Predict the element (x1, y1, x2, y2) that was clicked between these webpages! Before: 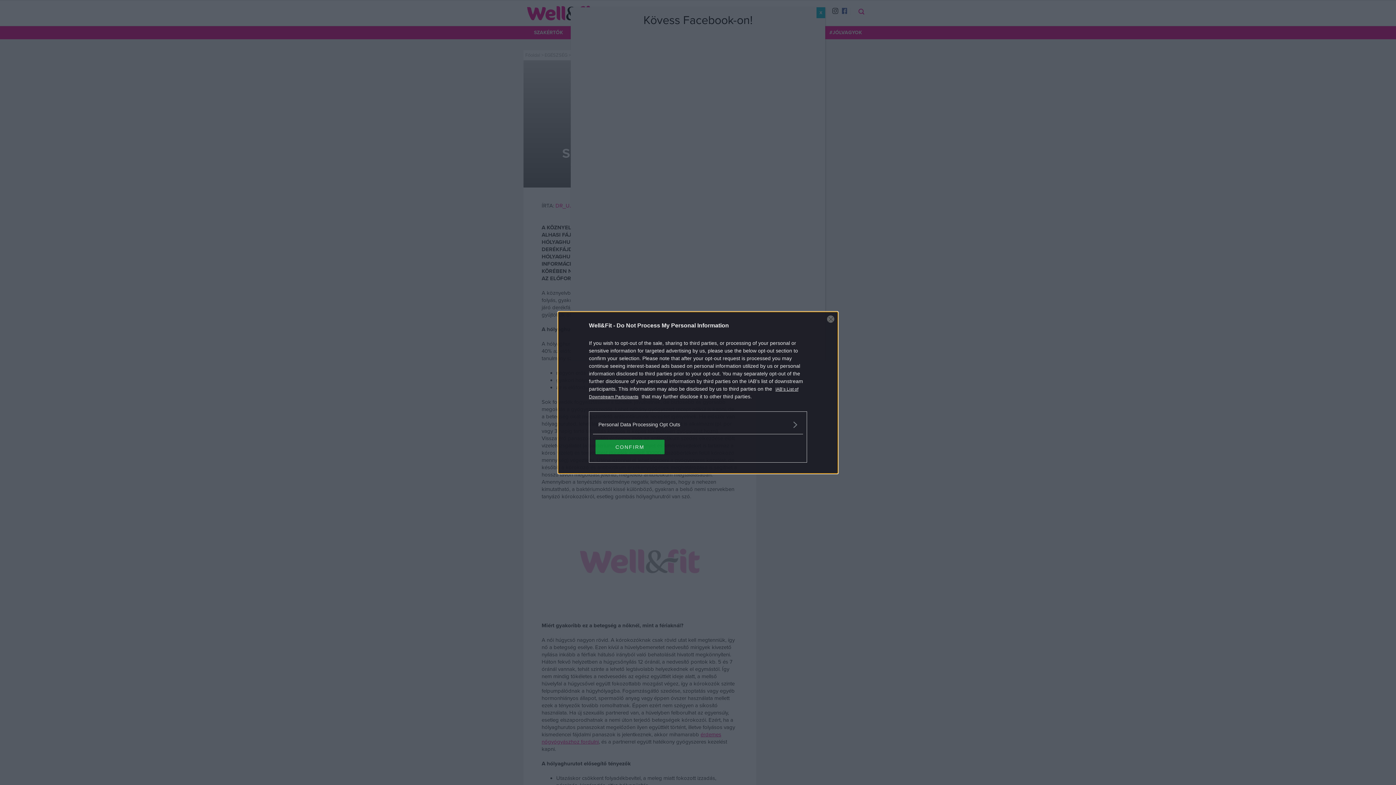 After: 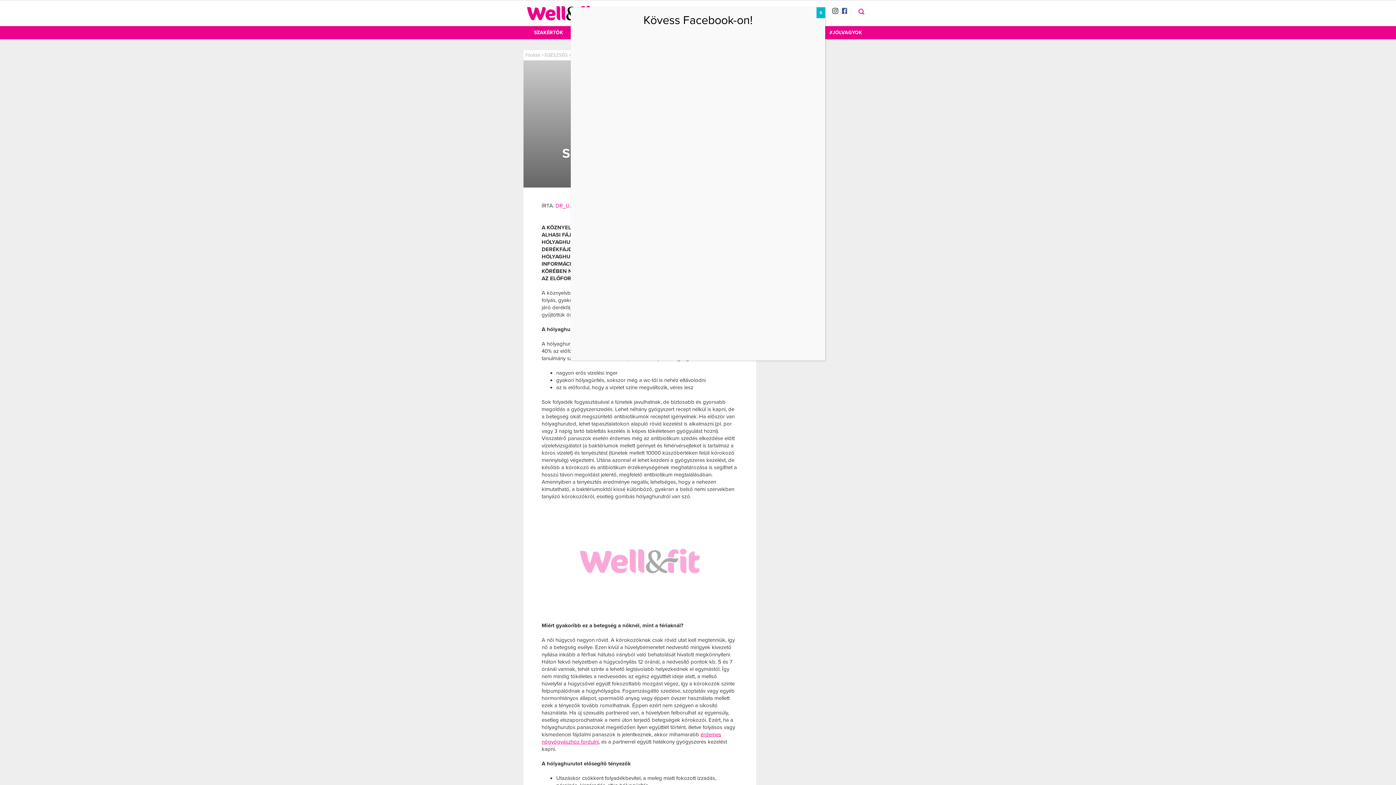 Action: bbox: (595, 439, 664, 454) label: CONFIRM